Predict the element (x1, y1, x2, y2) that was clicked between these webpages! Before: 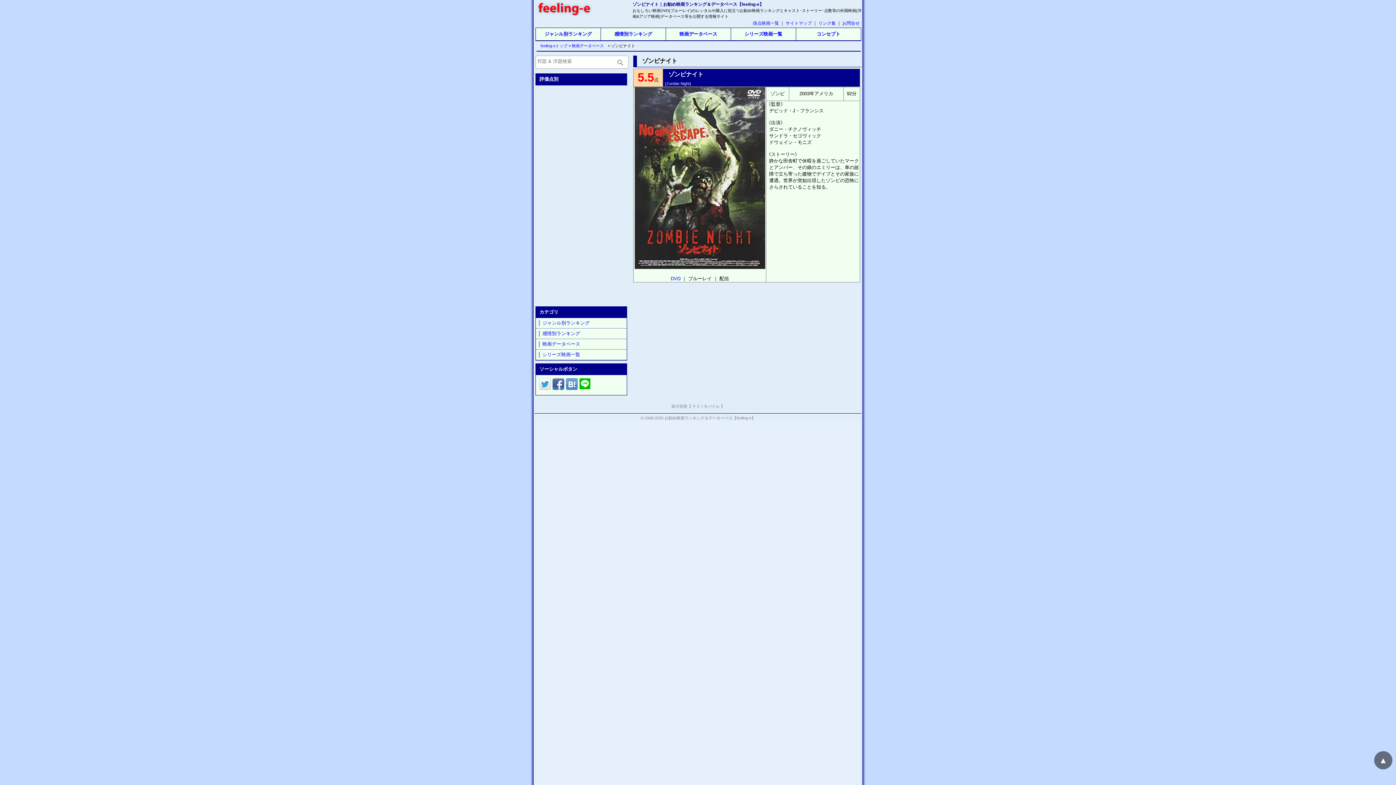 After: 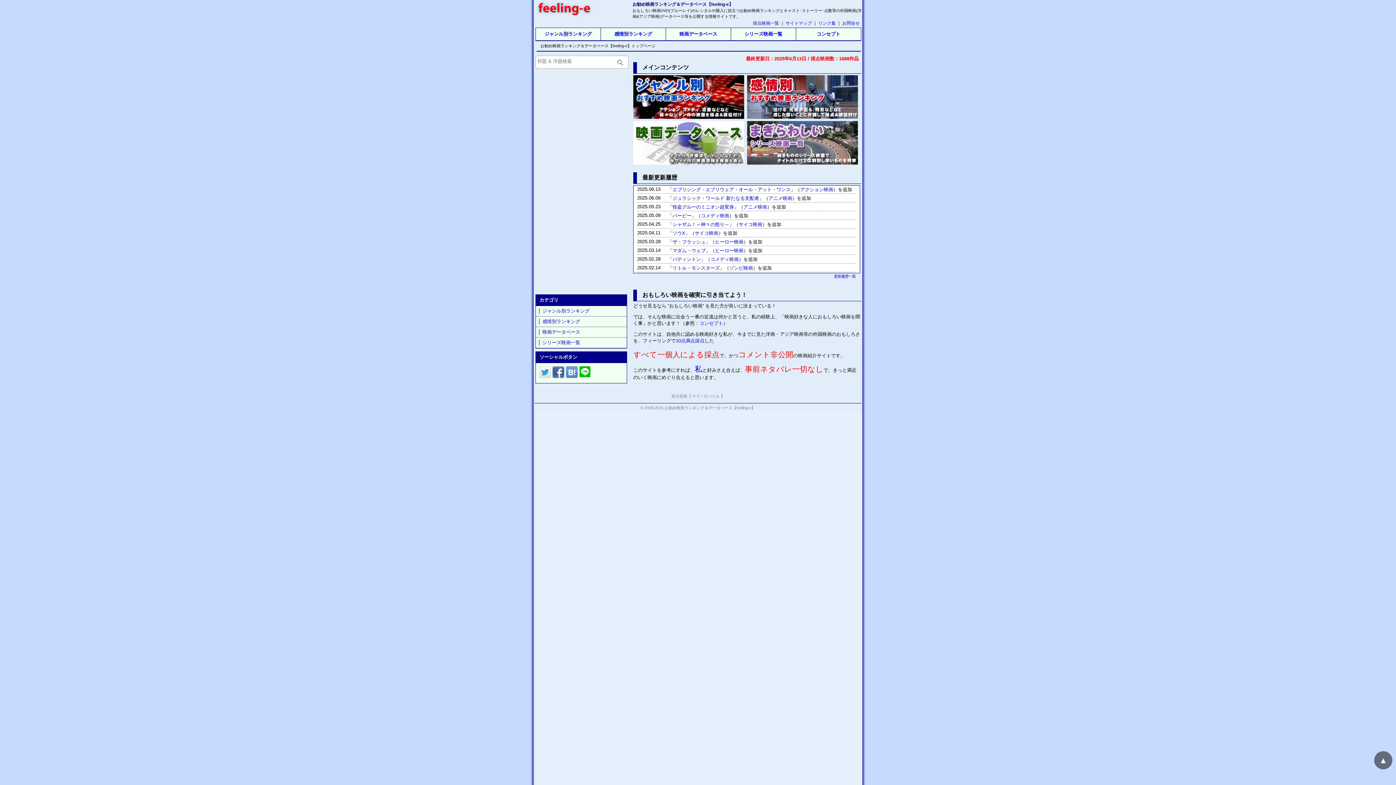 Action: bbox: (535, 11, 593, 17)